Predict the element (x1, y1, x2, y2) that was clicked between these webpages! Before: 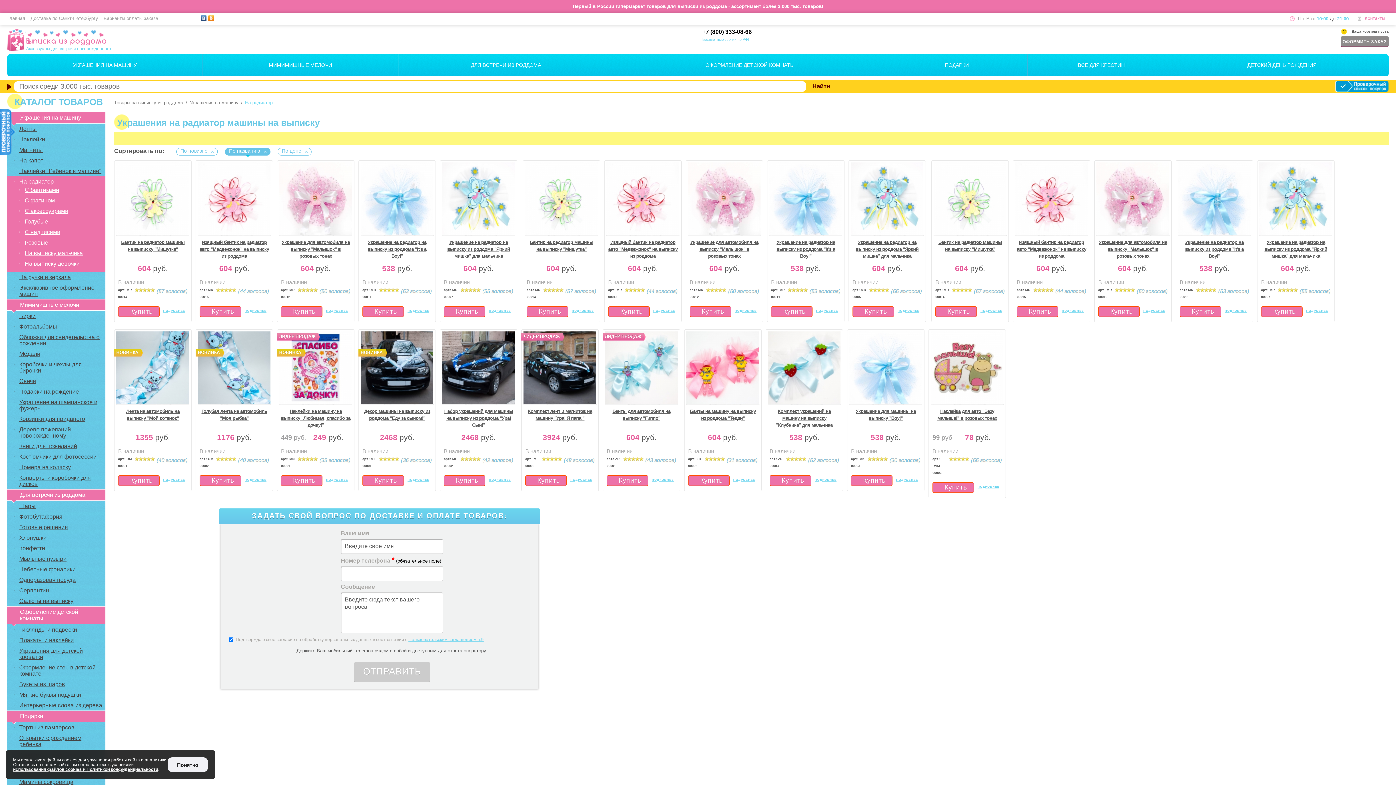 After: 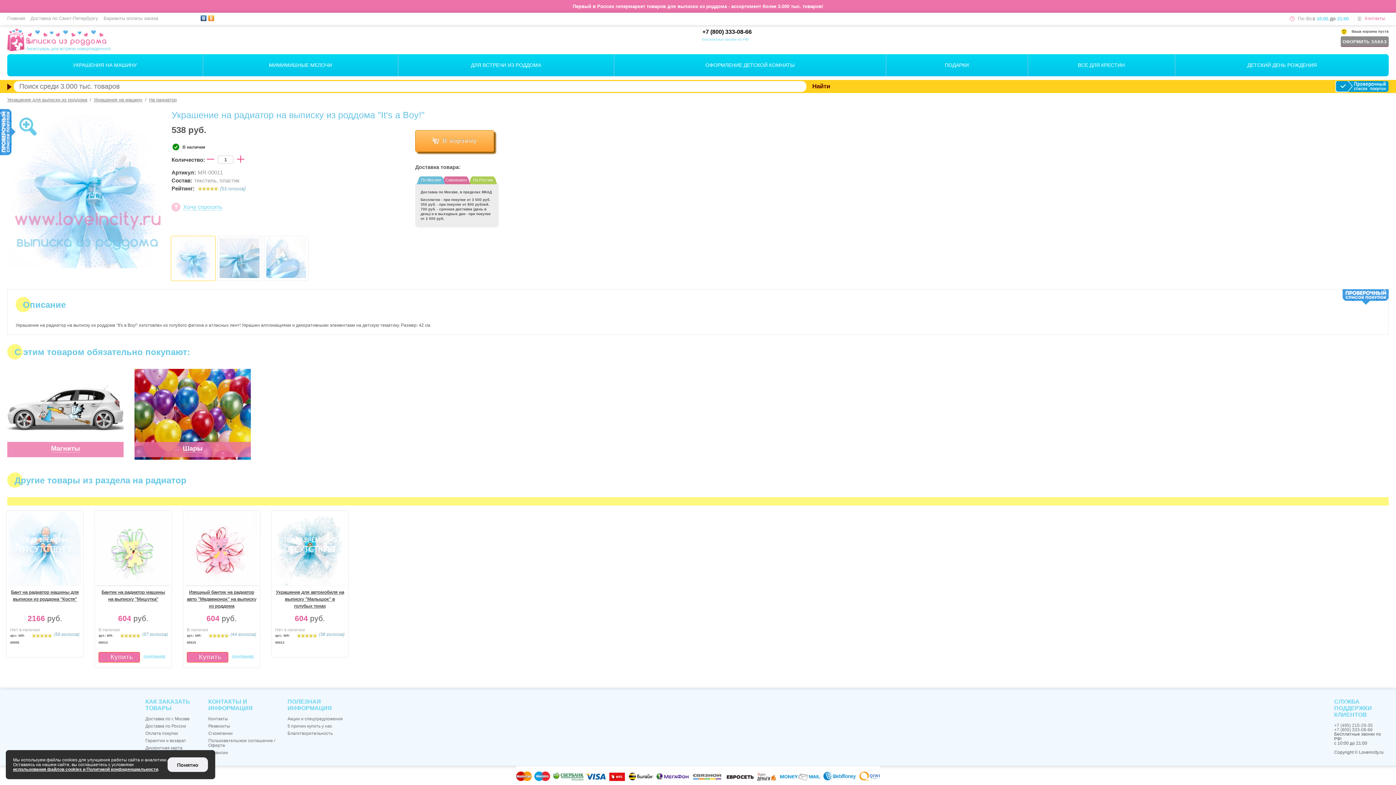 Action: label: ПОДРОБНЕЕ bbox: (1225, 308, 1246, 313)